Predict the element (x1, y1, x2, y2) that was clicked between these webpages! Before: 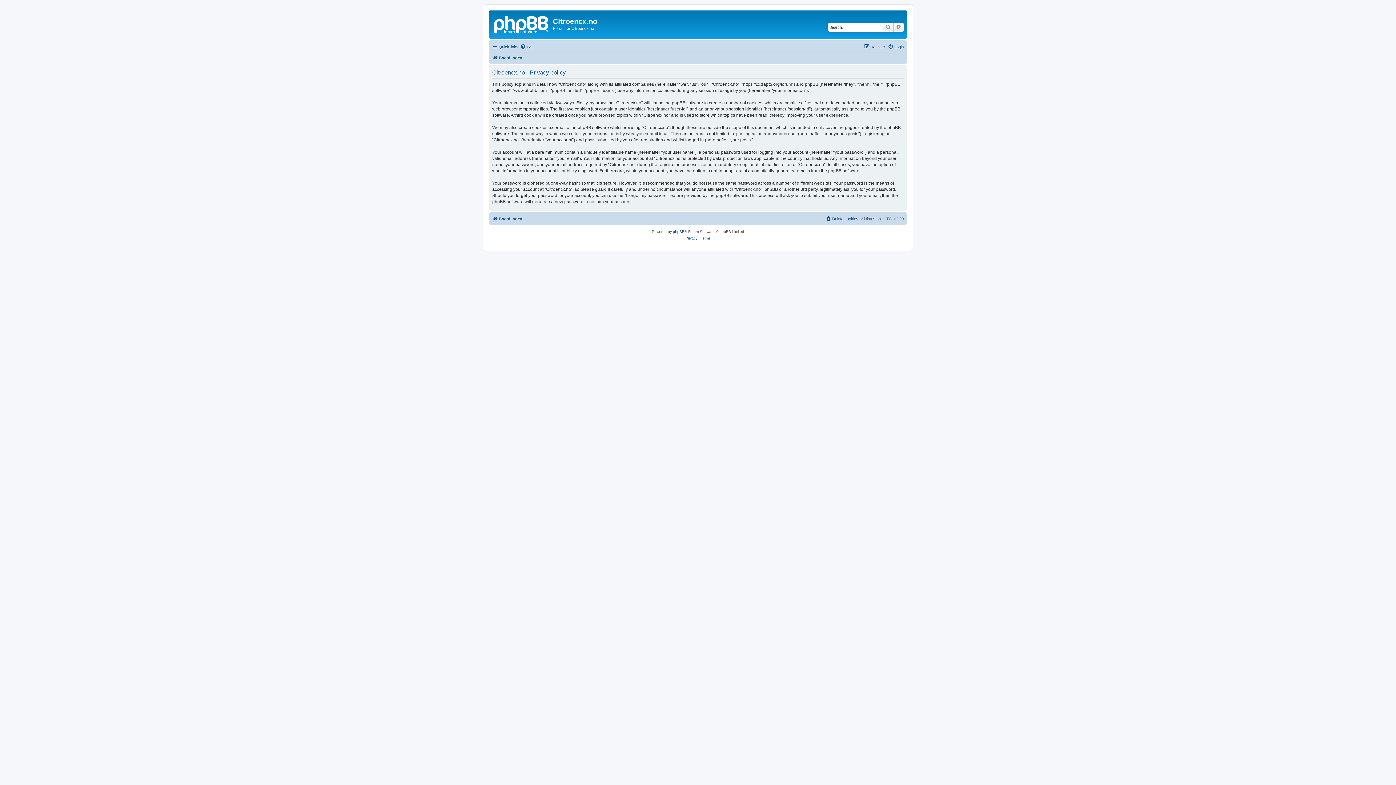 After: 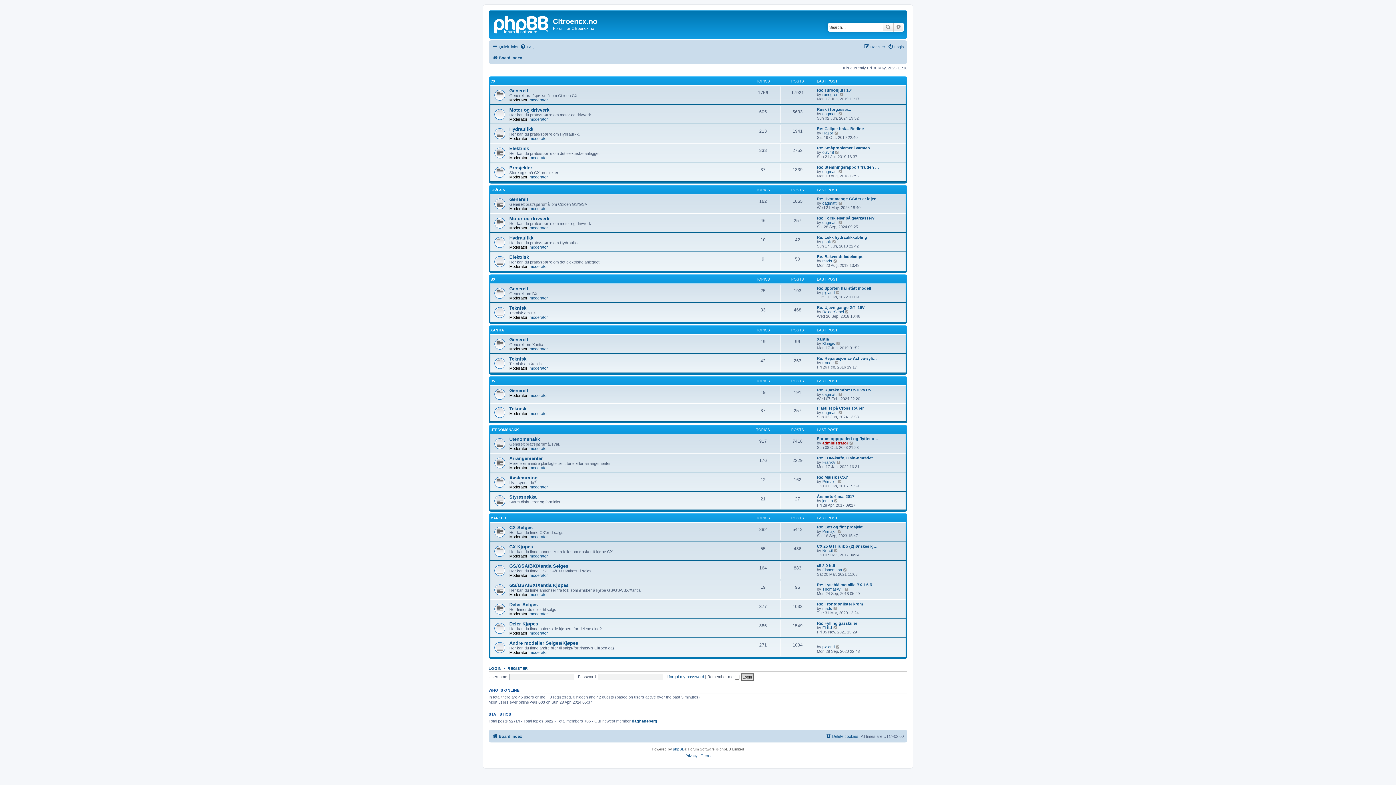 Action: label: Board index bbox: (492, 214, 522, 223)